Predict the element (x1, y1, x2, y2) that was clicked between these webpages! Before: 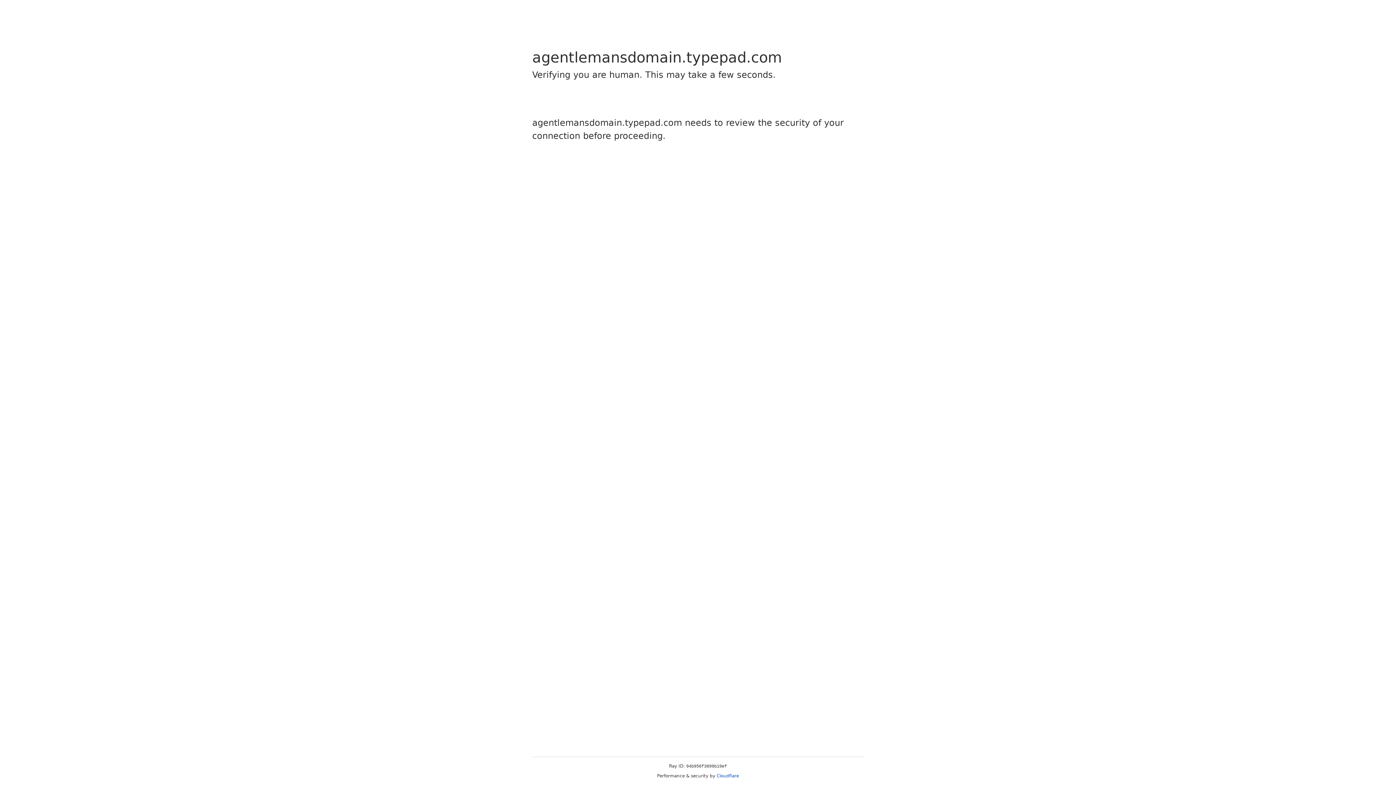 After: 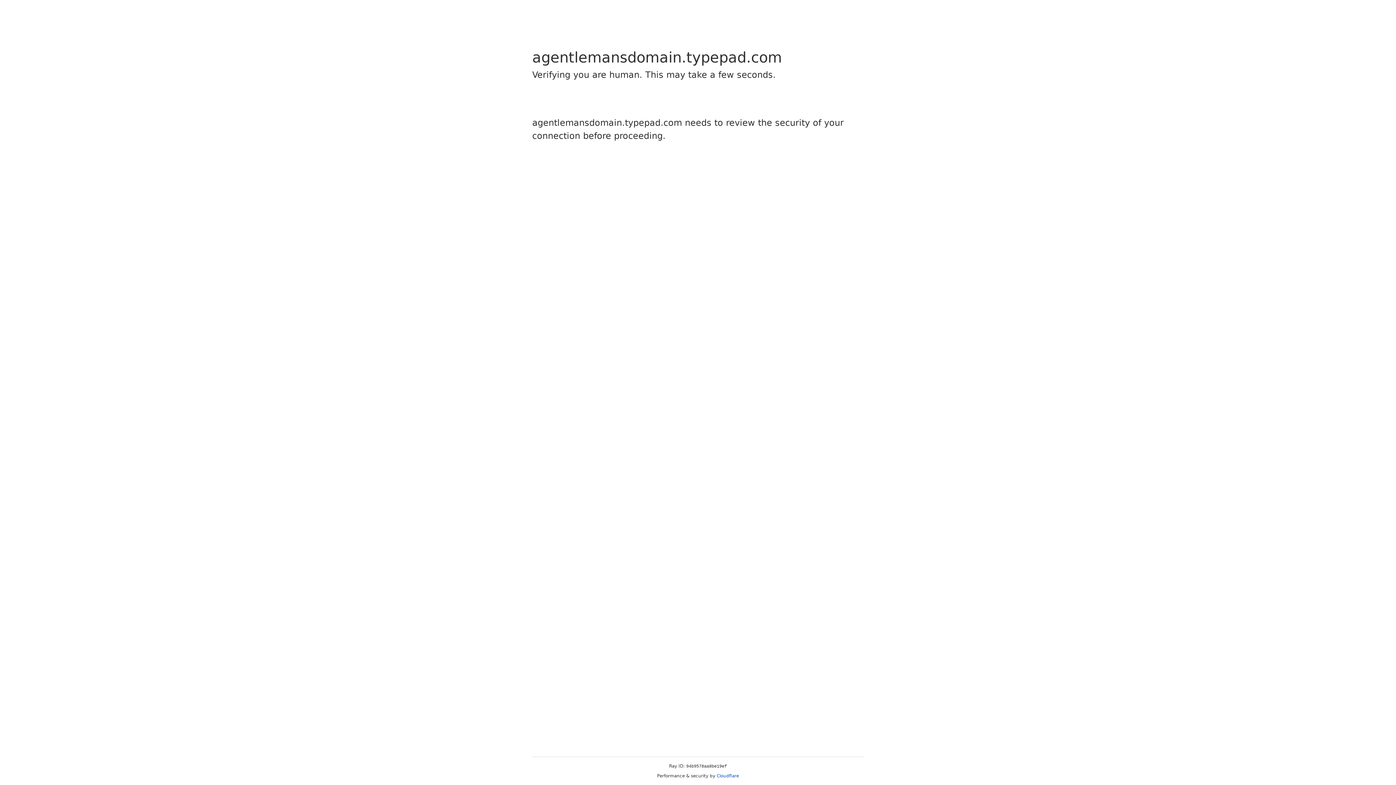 Action: label: Cloudflare bbox: (716, 773, 739, 778)